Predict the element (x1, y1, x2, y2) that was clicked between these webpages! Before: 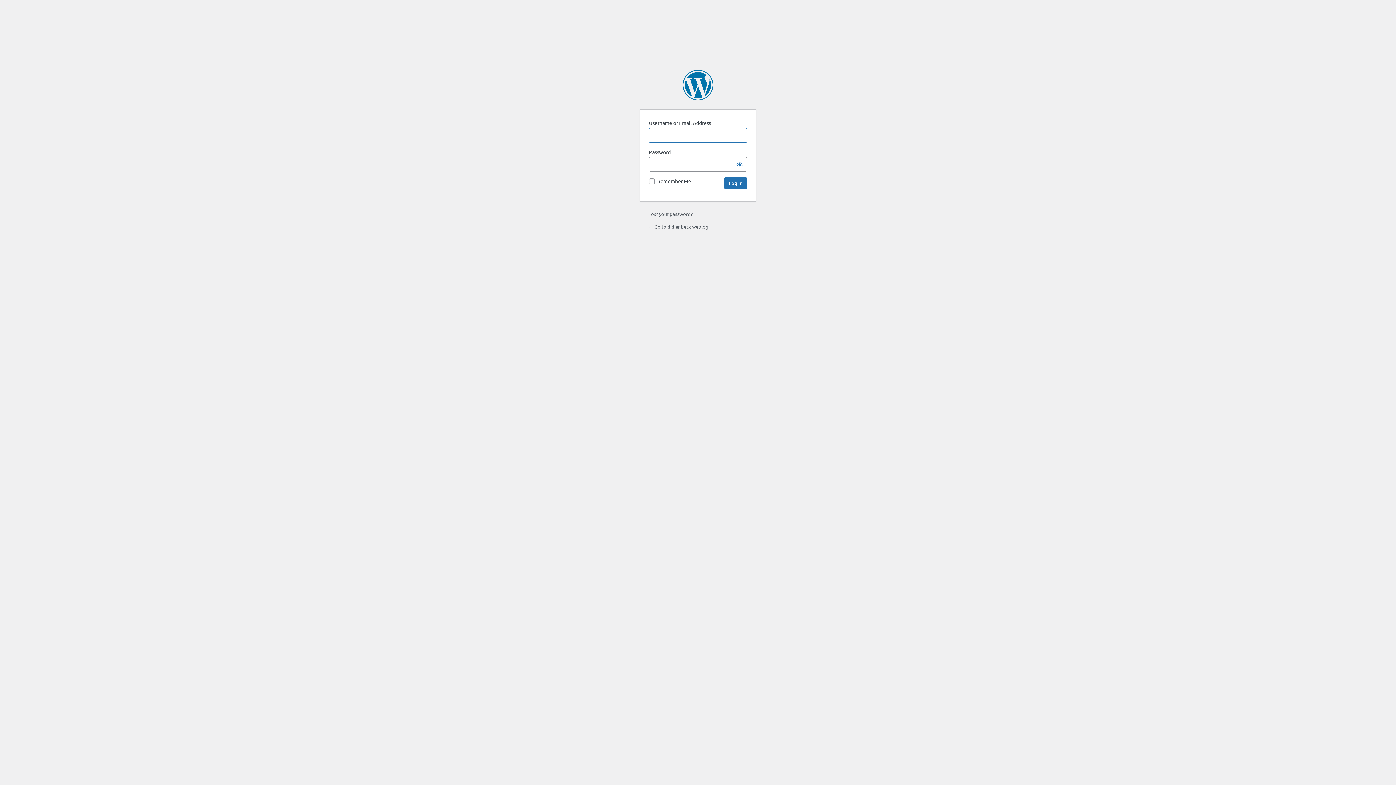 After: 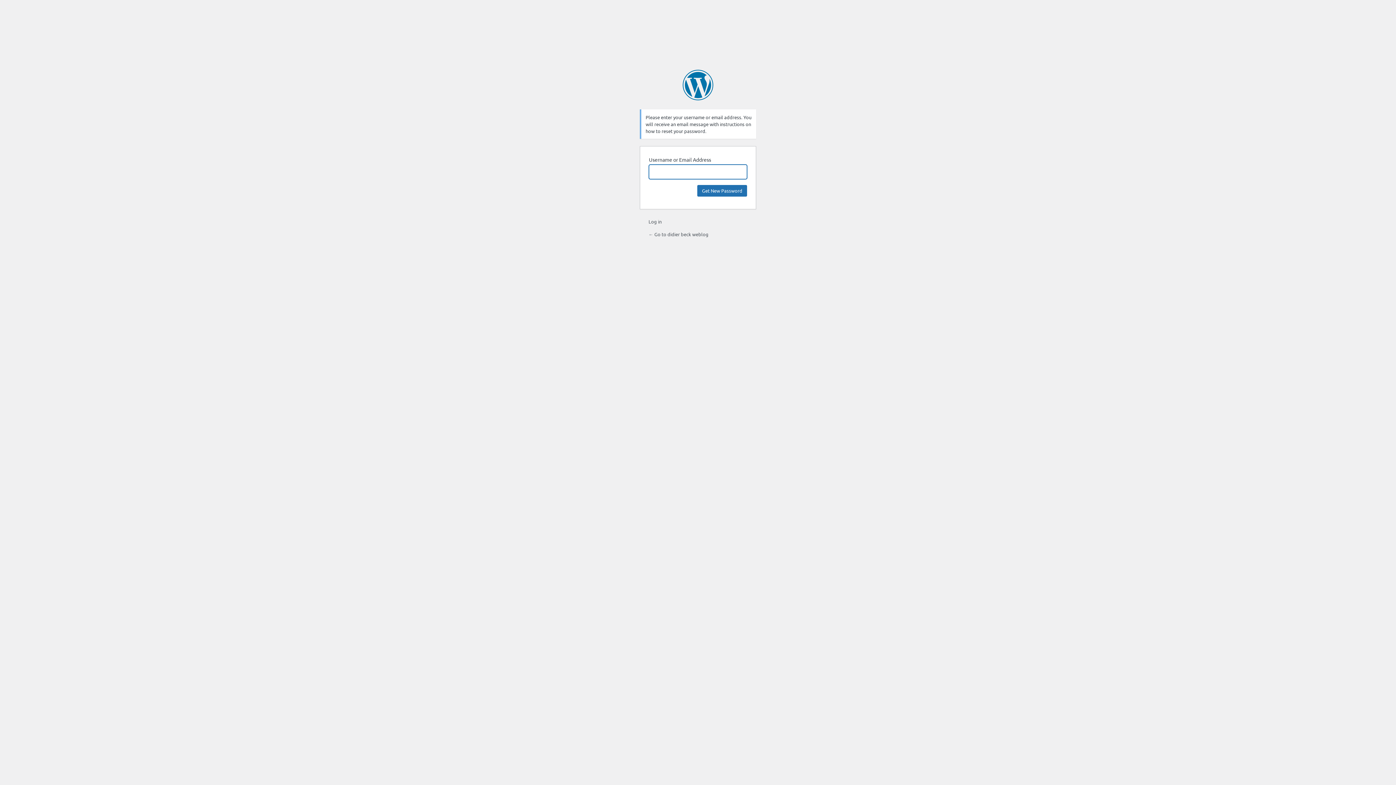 Action: label: Lost your password? bbox: (648, 210, 692, 217)